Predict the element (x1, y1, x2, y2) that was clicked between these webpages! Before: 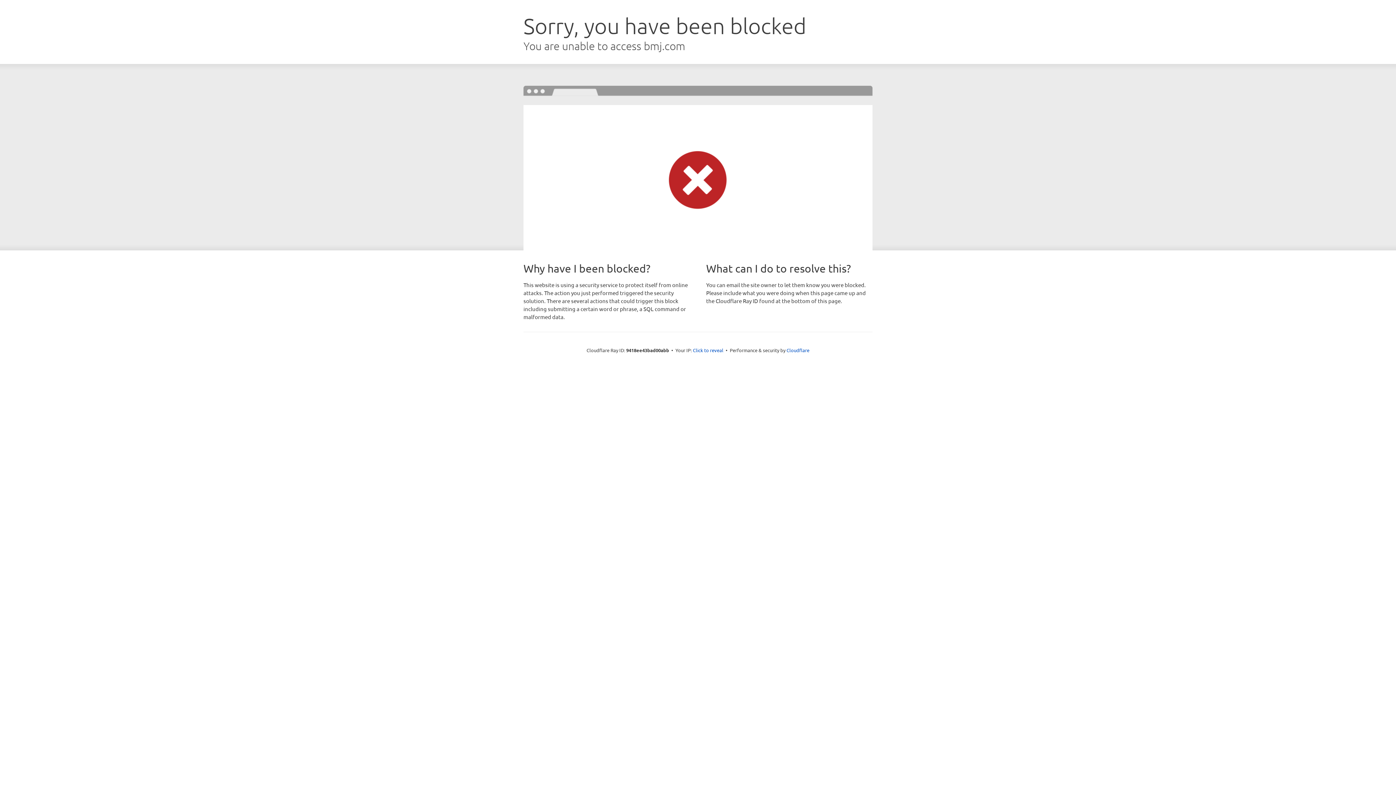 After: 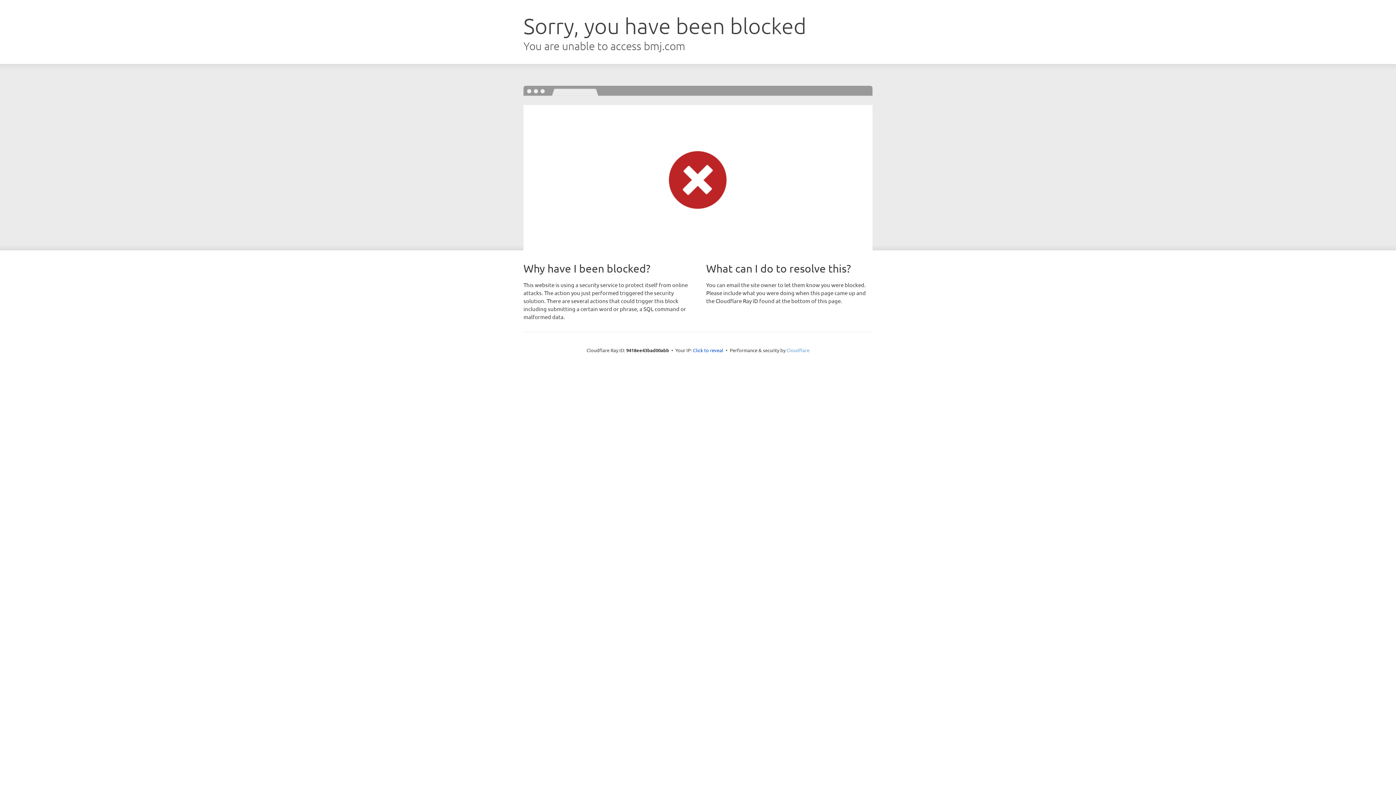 Action: bbox: (786, 347, 809, 353) label: Cloudflare